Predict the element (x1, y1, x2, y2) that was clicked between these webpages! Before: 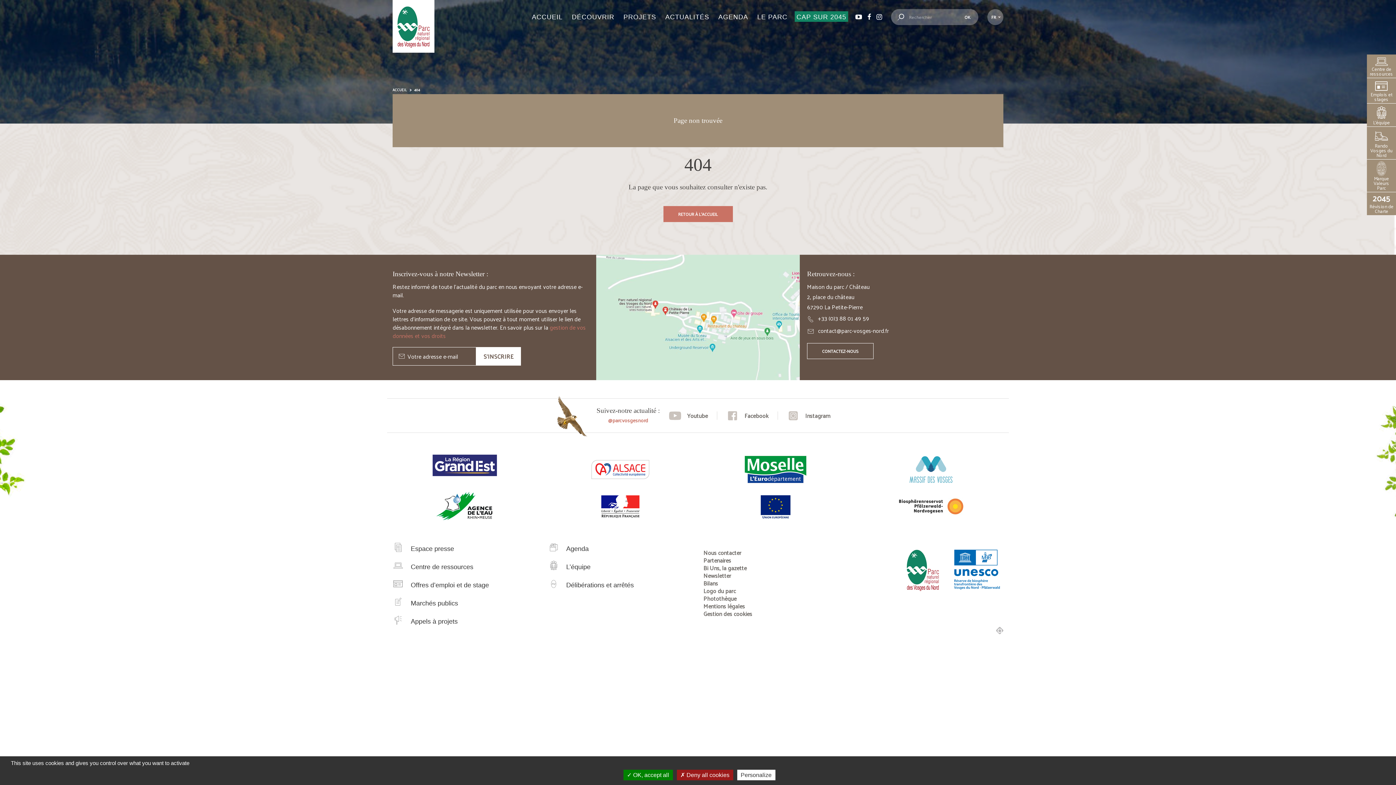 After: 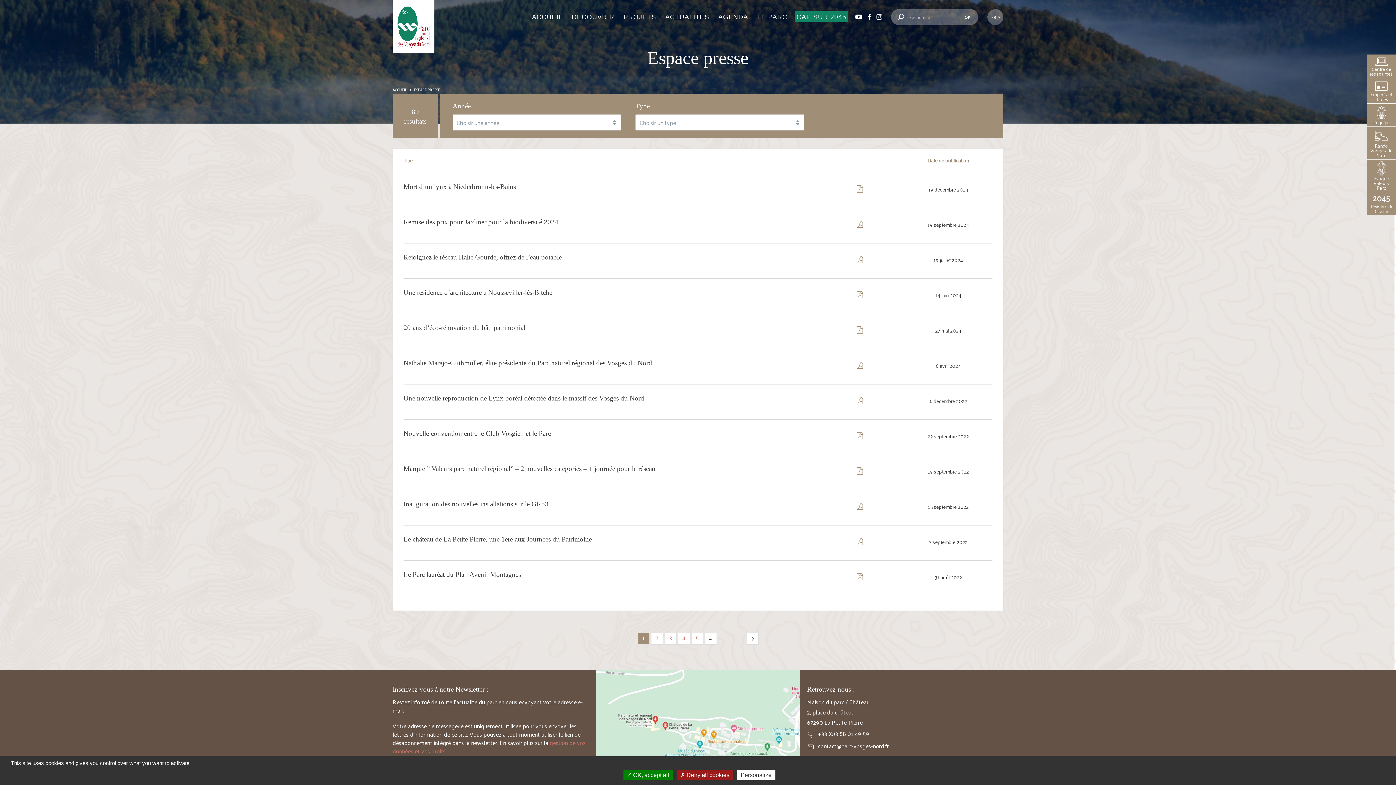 Action: bbox: (410, 545, 537, 553) label: Espace presse